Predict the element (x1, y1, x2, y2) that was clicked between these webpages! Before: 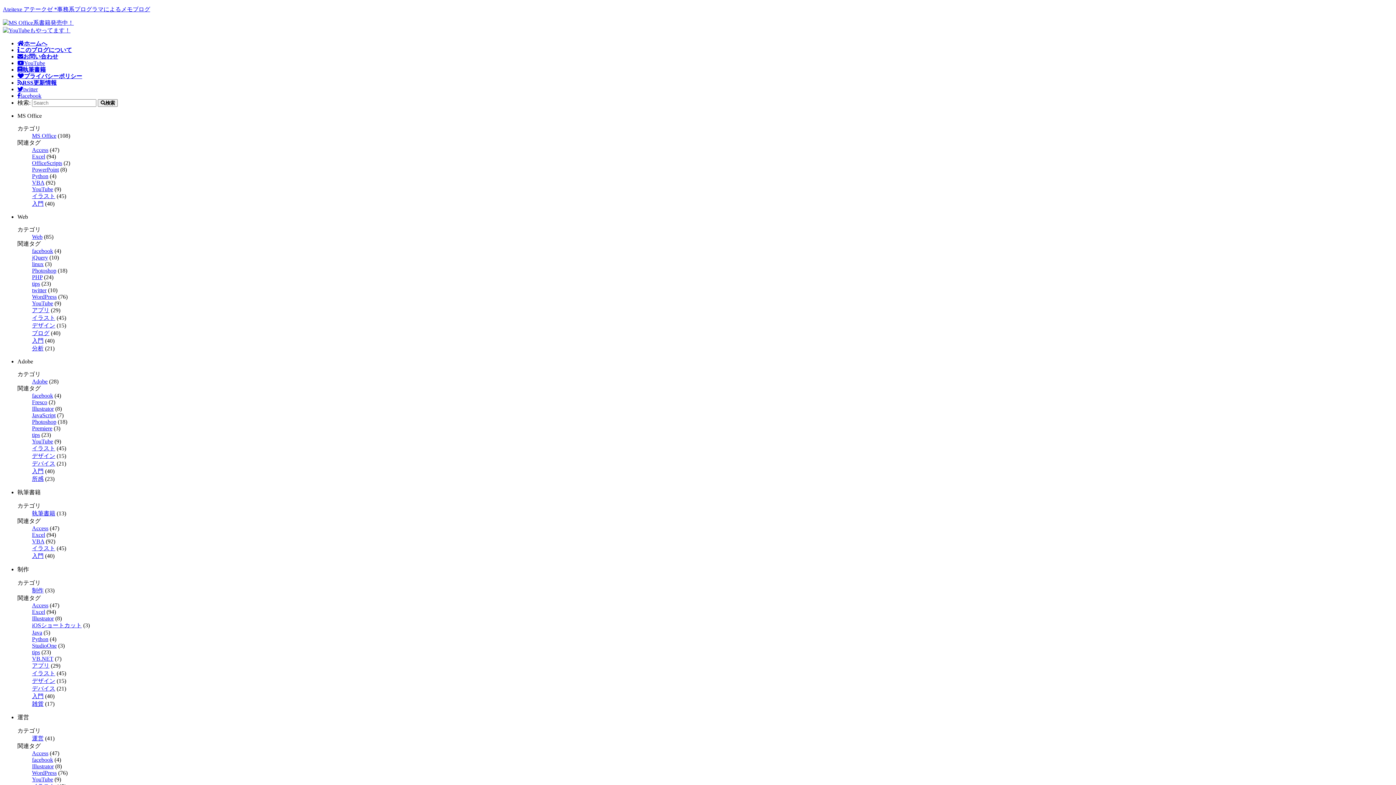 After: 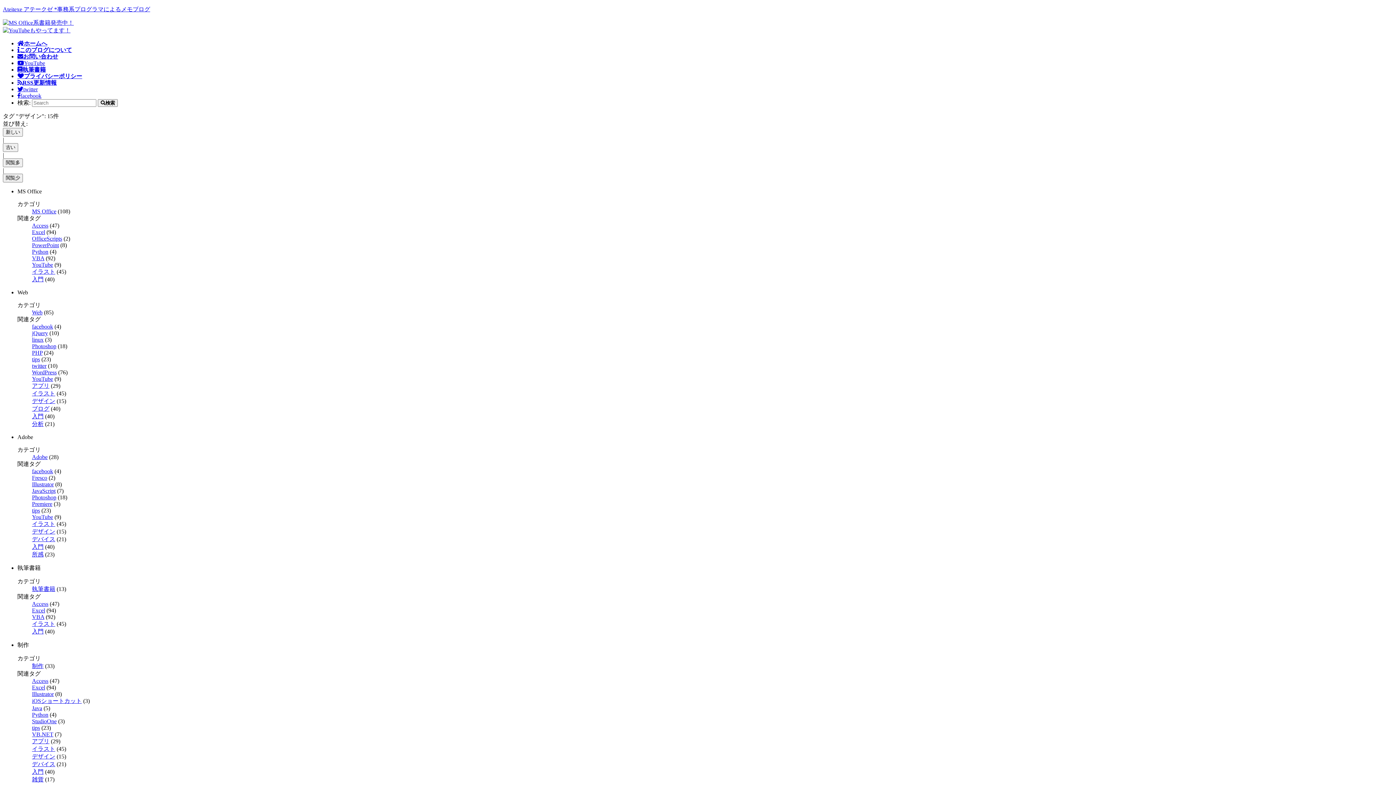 Action: bbox: (32, 678, 55, 684) label: デザイン